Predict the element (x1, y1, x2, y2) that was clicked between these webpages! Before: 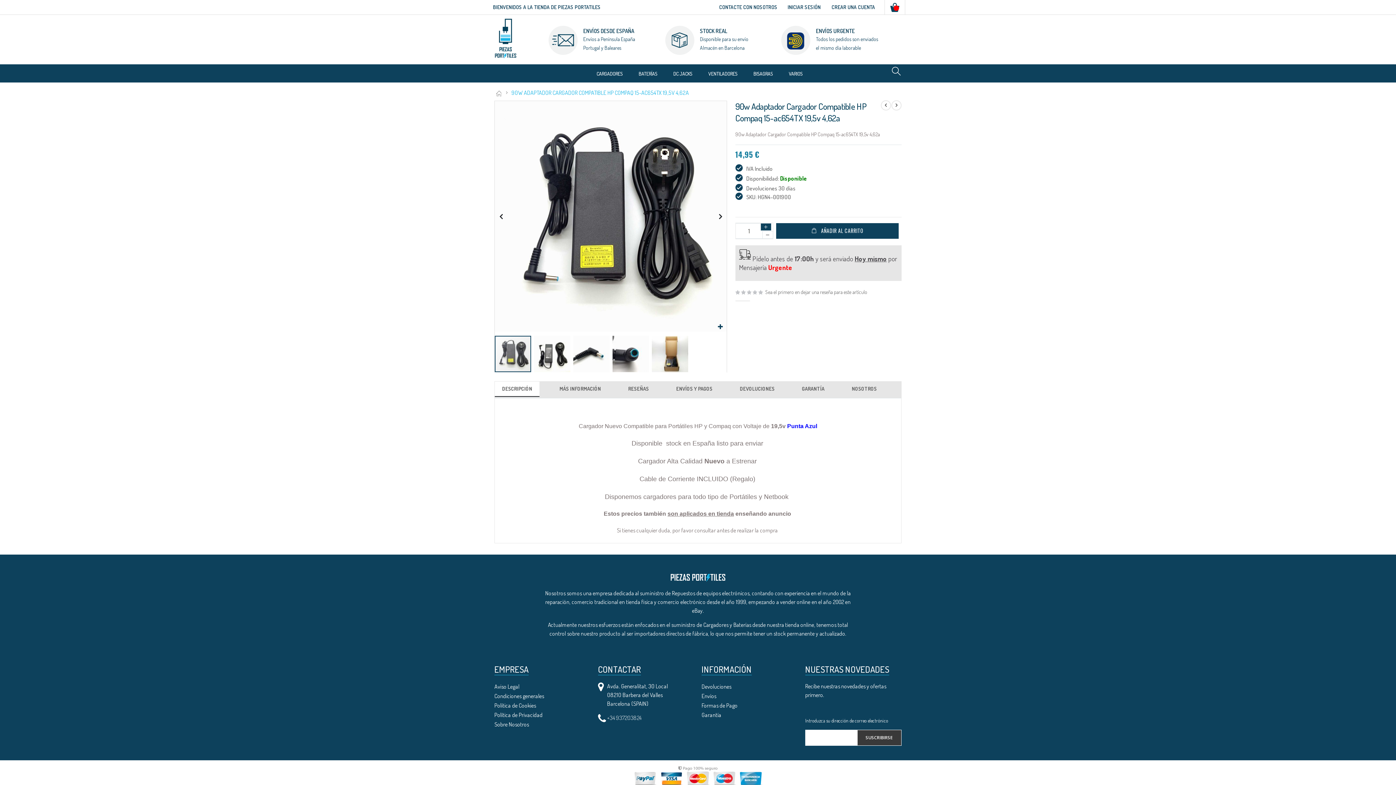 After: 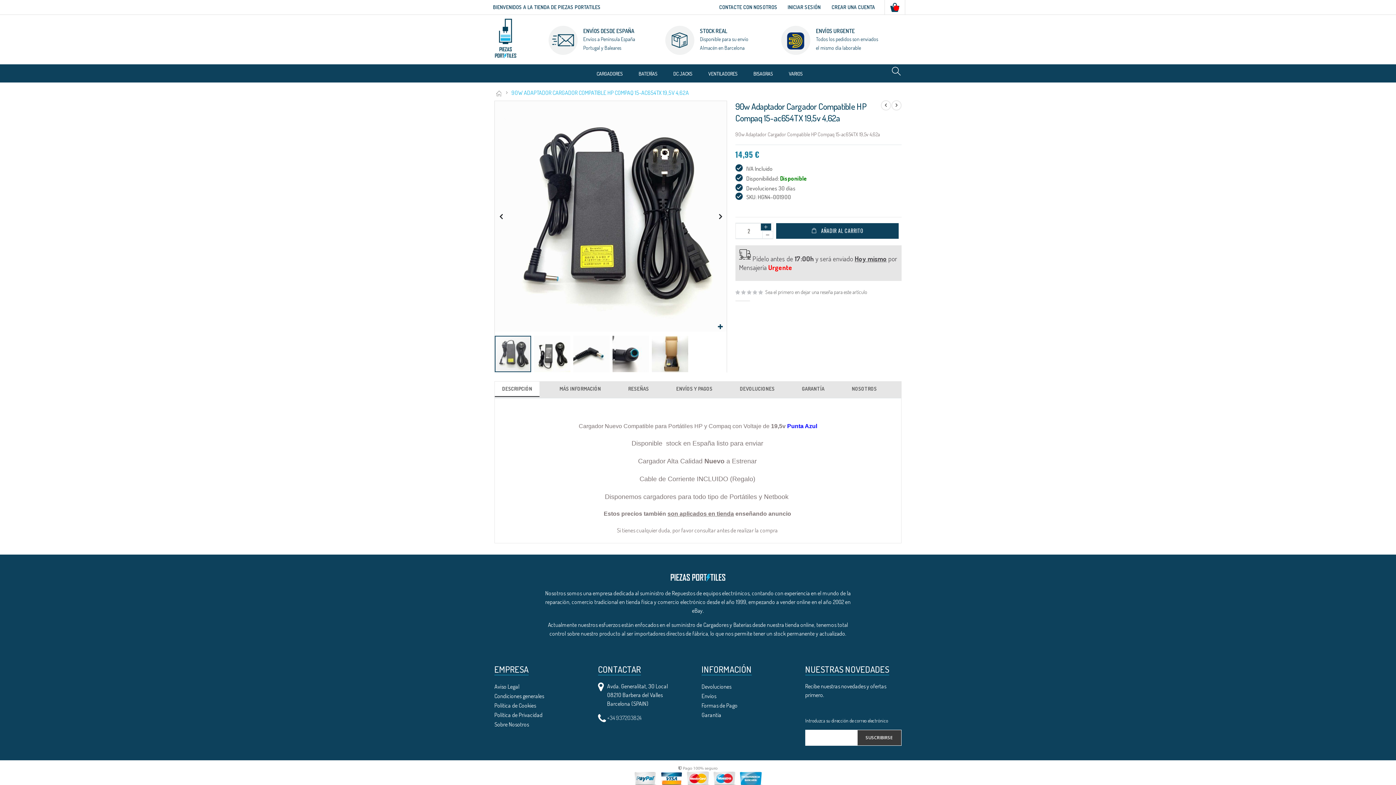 Action: label: Quantity Increase bbox: (760, 223, 771, 231)